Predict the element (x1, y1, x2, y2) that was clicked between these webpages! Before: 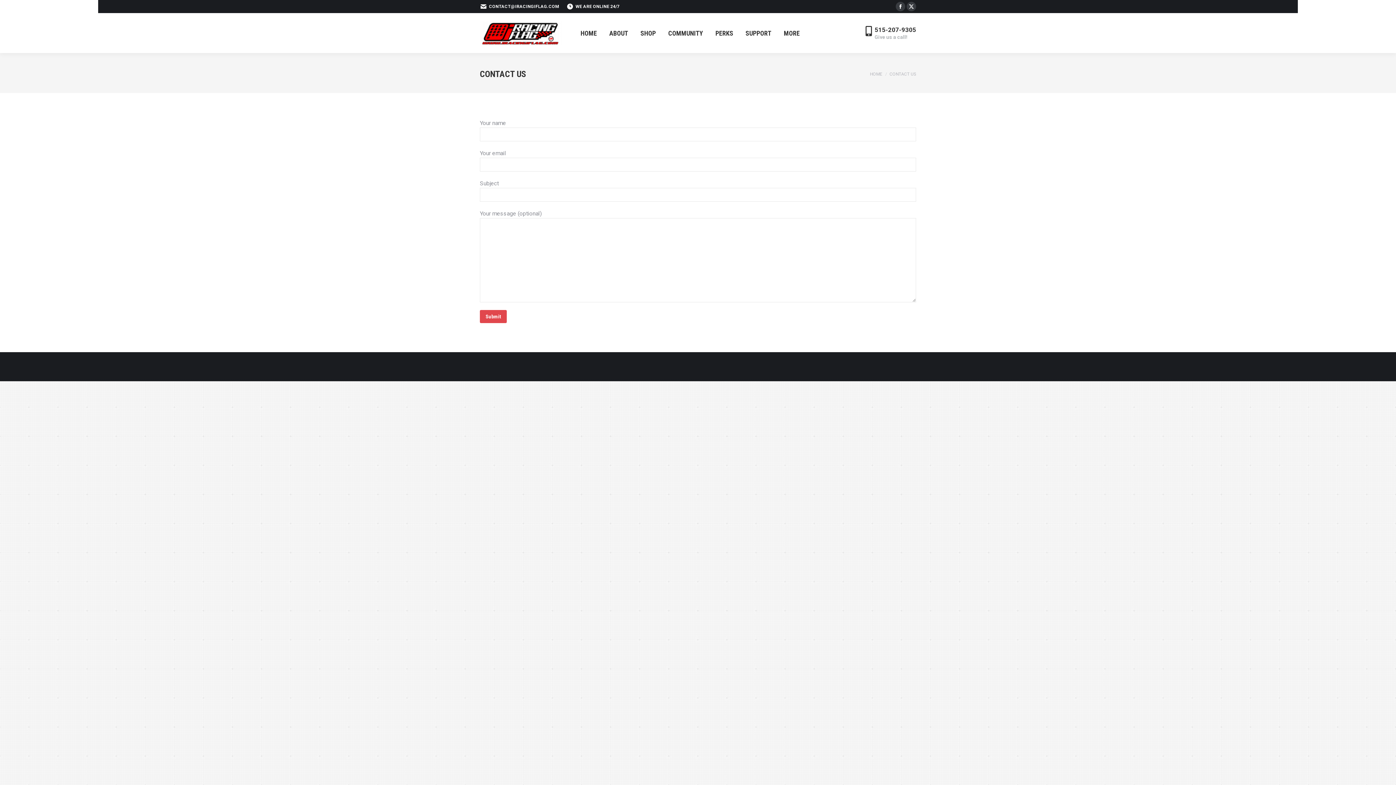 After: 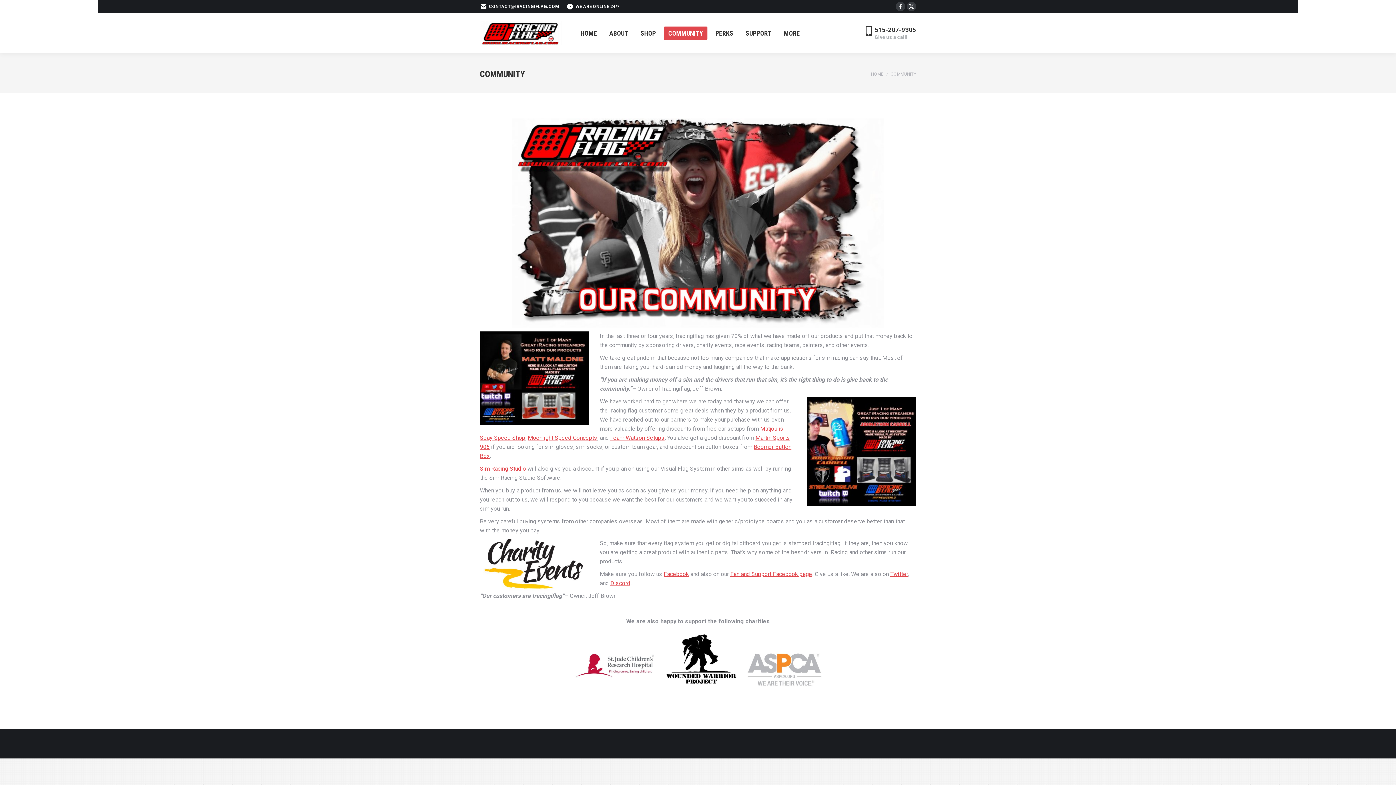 Action: bbox: (664, 26, 707, 39) label: COMMUNITY